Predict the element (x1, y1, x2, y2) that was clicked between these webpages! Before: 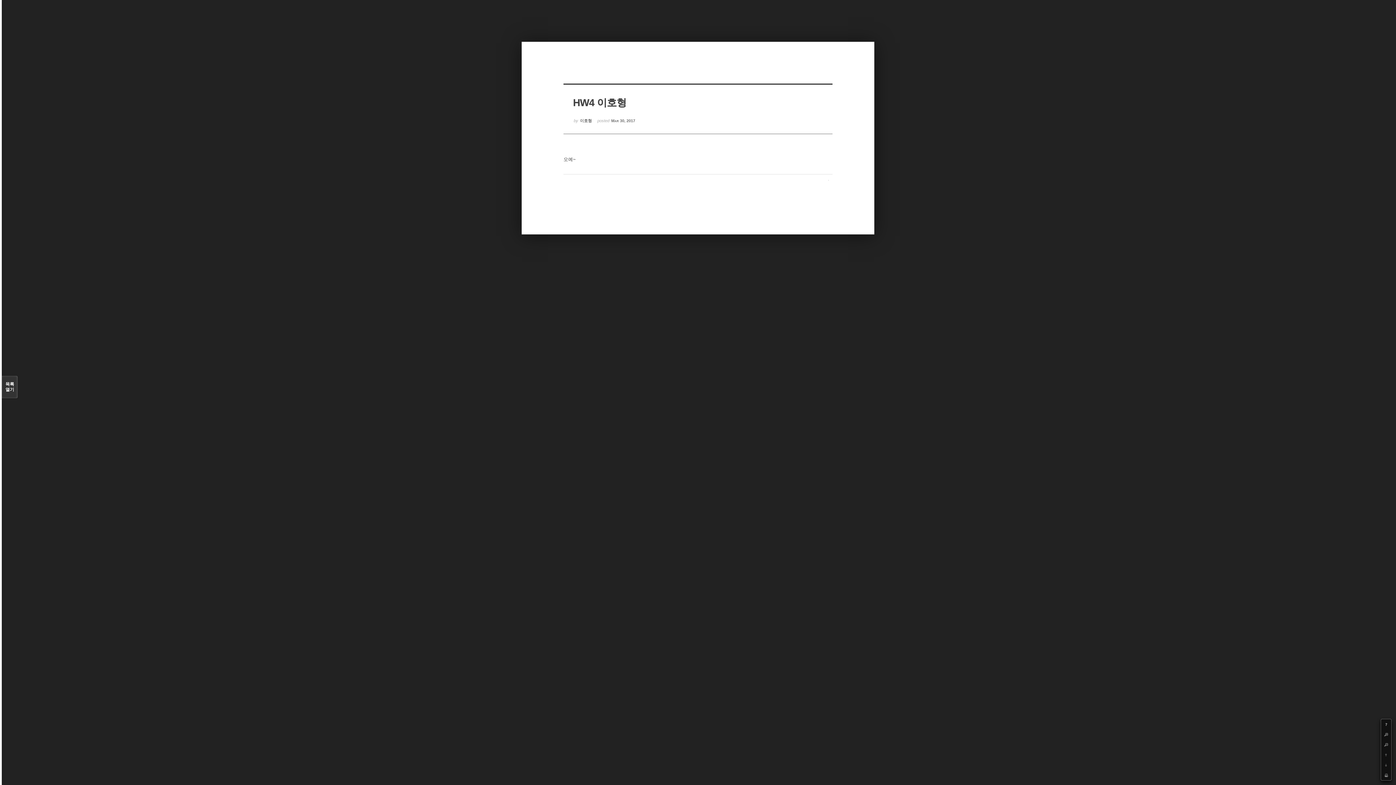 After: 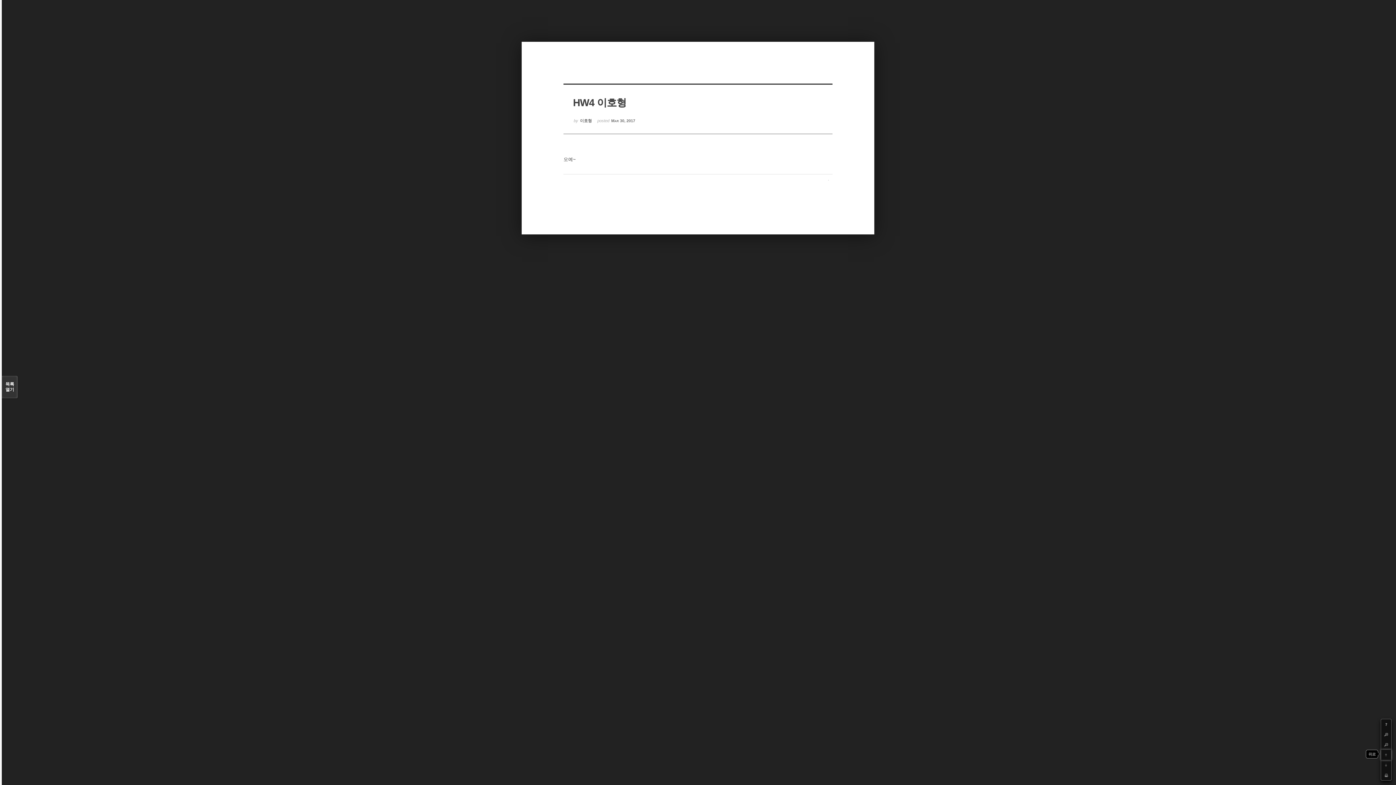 Action: bbox: (1381, 750, 1391, 760) label: Up